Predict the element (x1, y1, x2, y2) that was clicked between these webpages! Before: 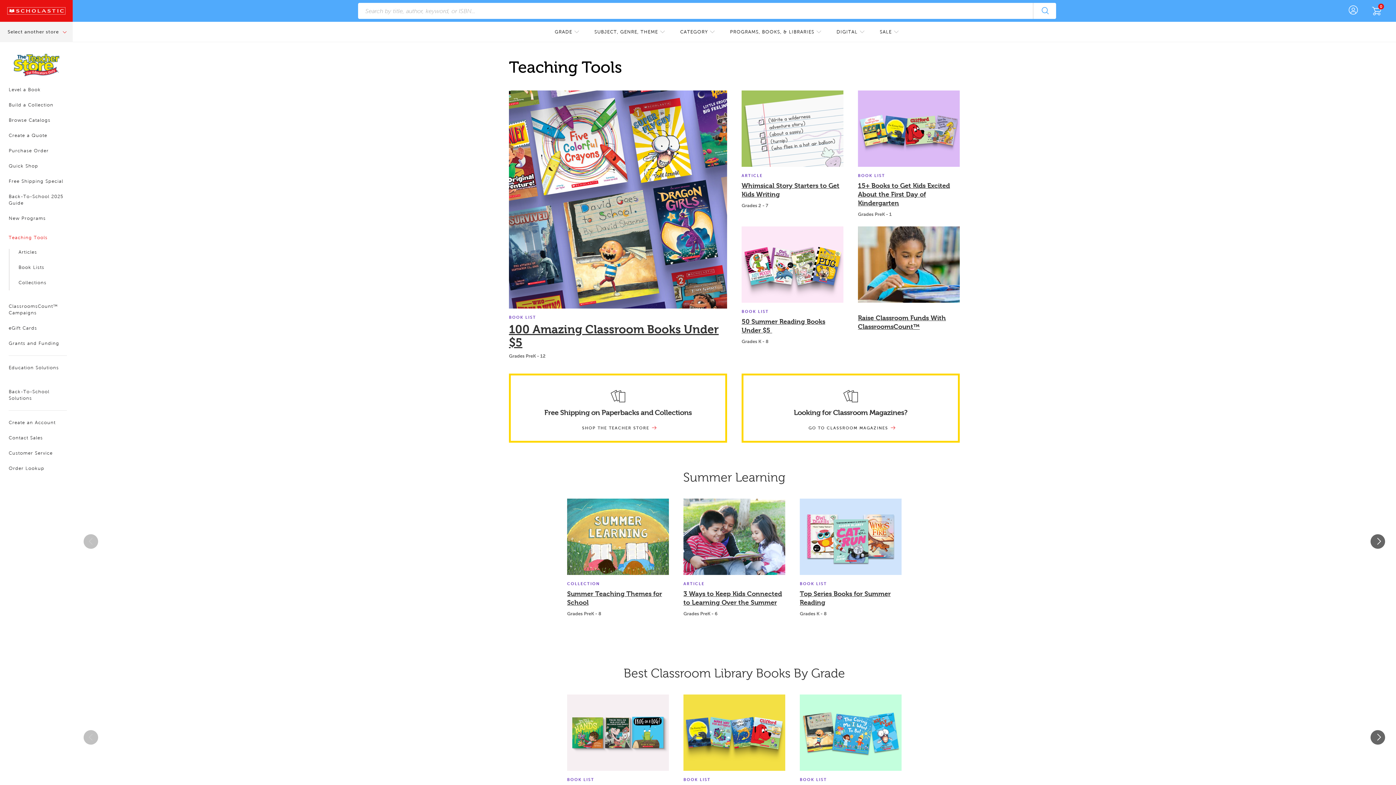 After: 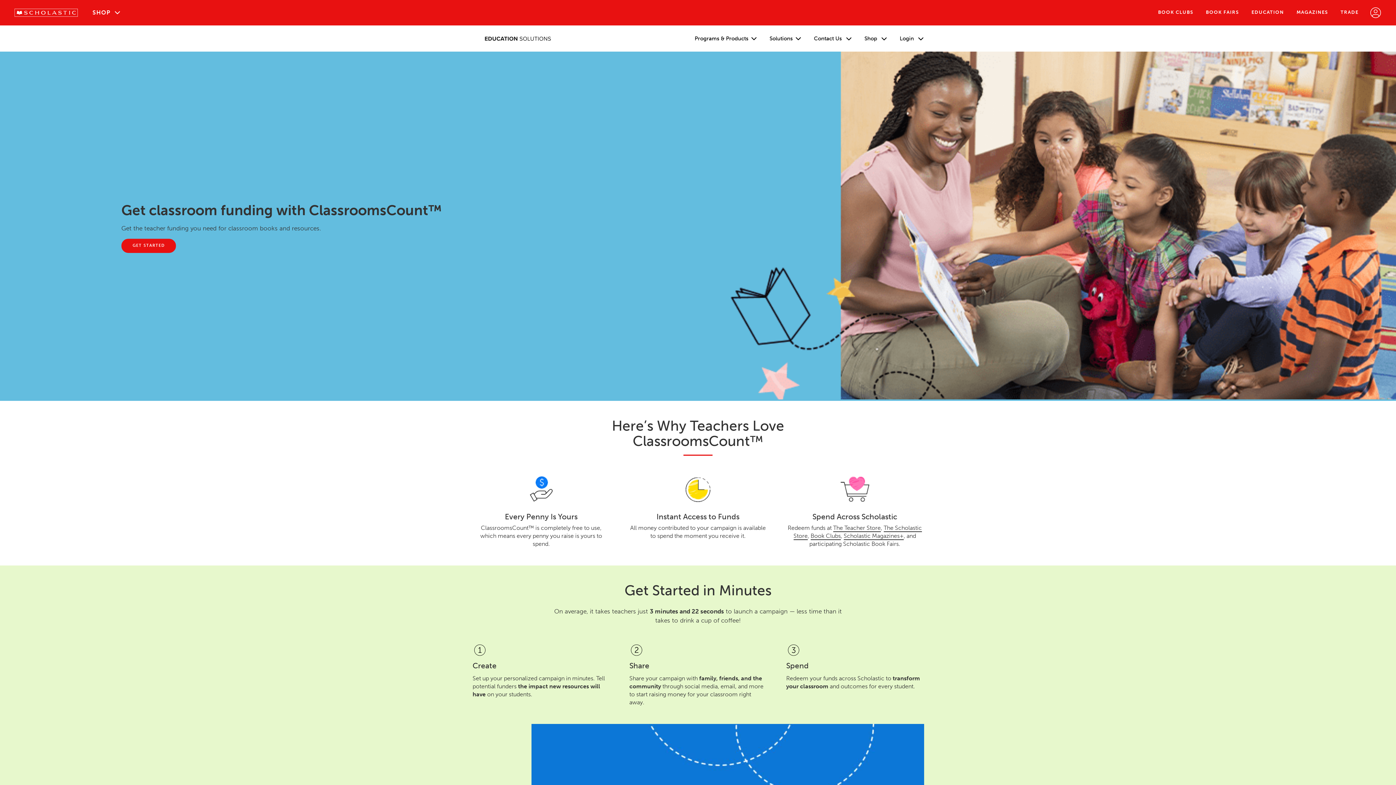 Action: bbox: (858, 226, 960, 331) label: Raise Classroom Funds With ClassroomsCount™